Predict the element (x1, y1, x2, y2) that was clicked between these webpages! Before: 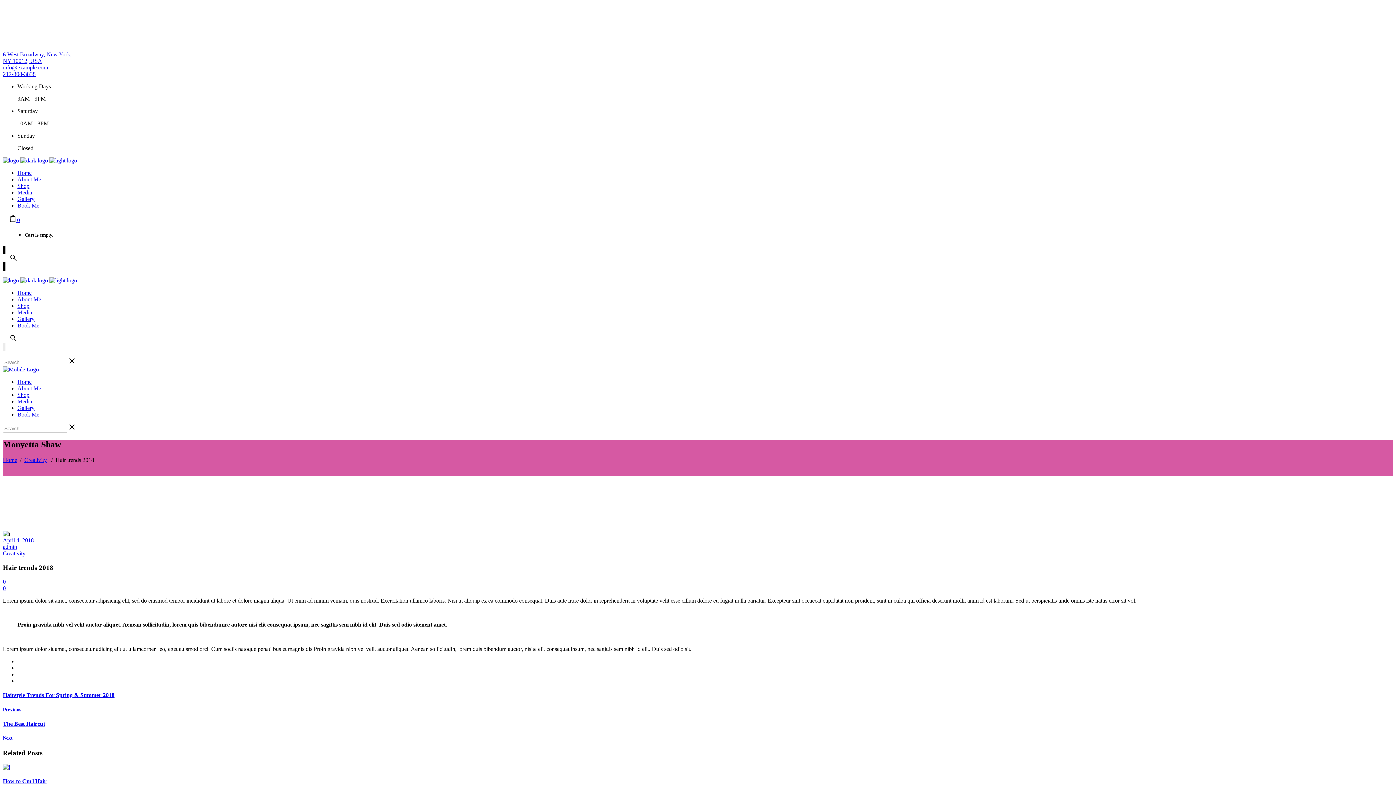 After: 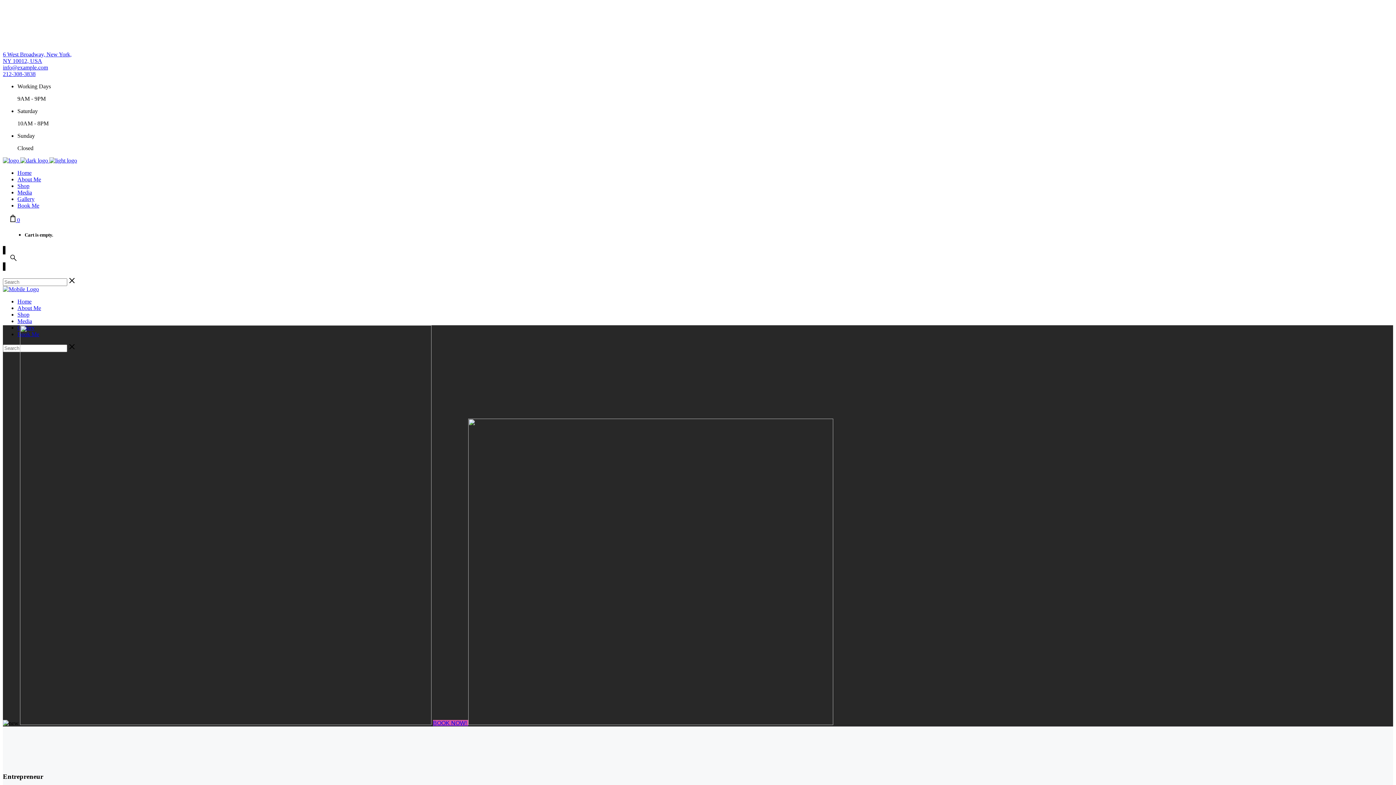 Action: label:    bbox: (2, 277, 77, 283)